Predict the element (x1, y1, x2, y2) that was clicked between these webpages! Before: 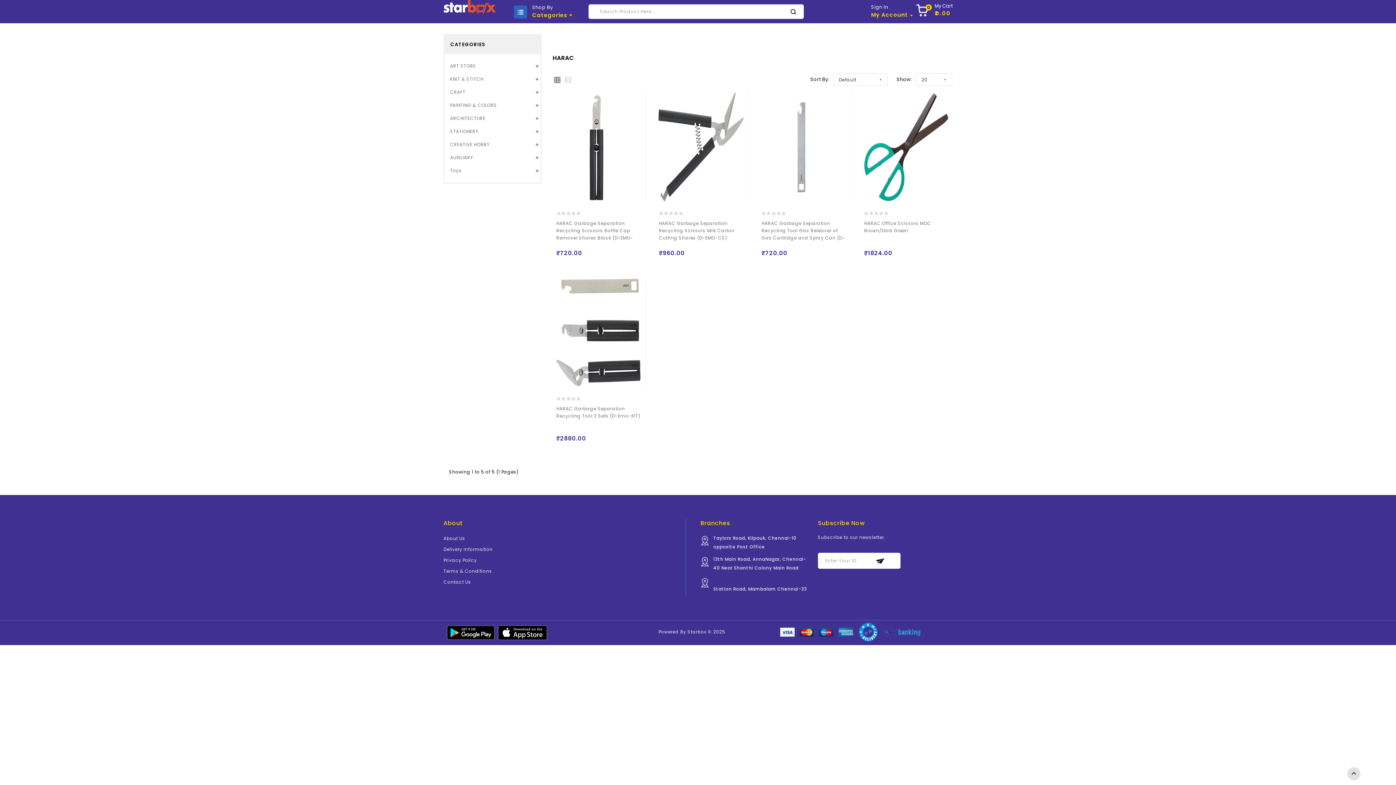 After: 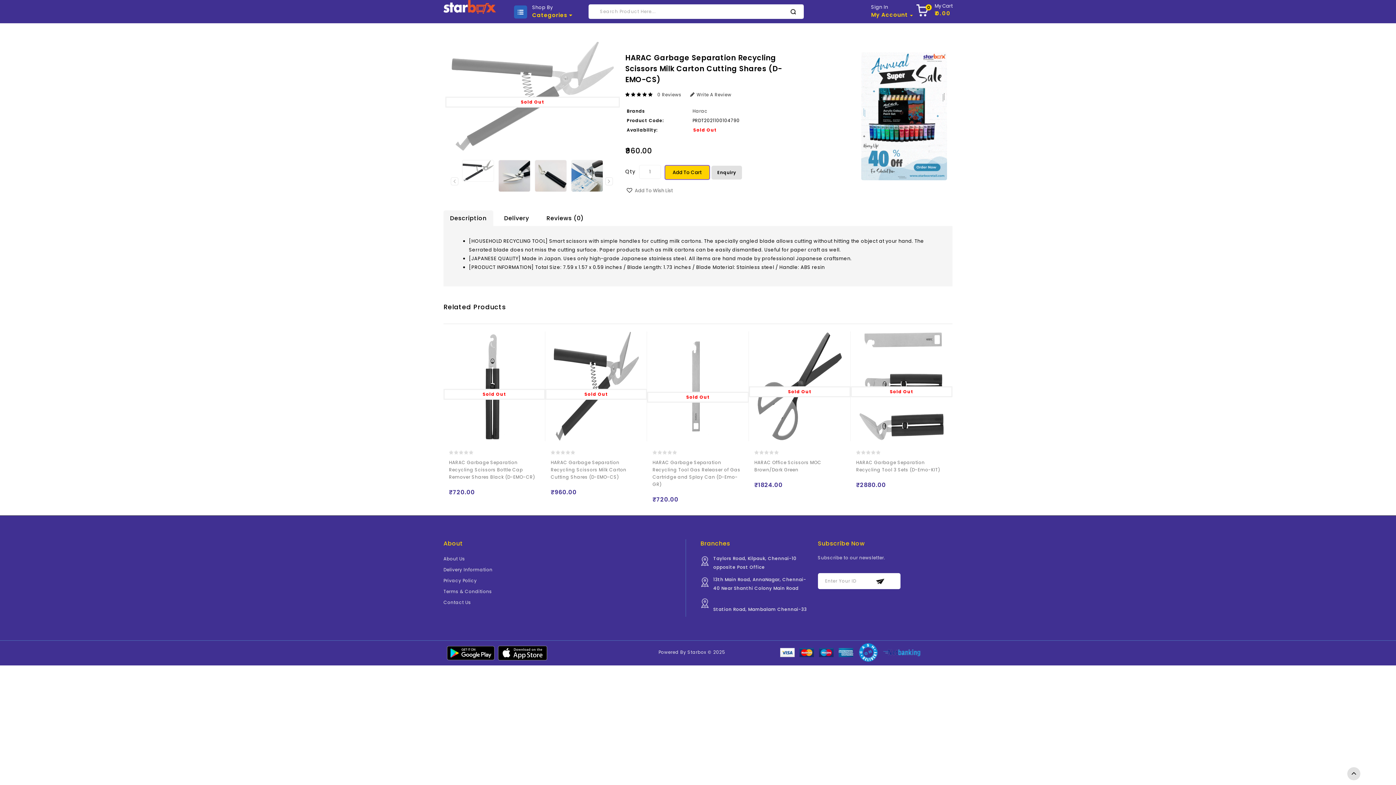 Action: label: HARAC Garbage Separation Recycling Scissors Milk Carton Cutting Shares (D-EMO-CS) bbox: (659, 220, 734, 241)